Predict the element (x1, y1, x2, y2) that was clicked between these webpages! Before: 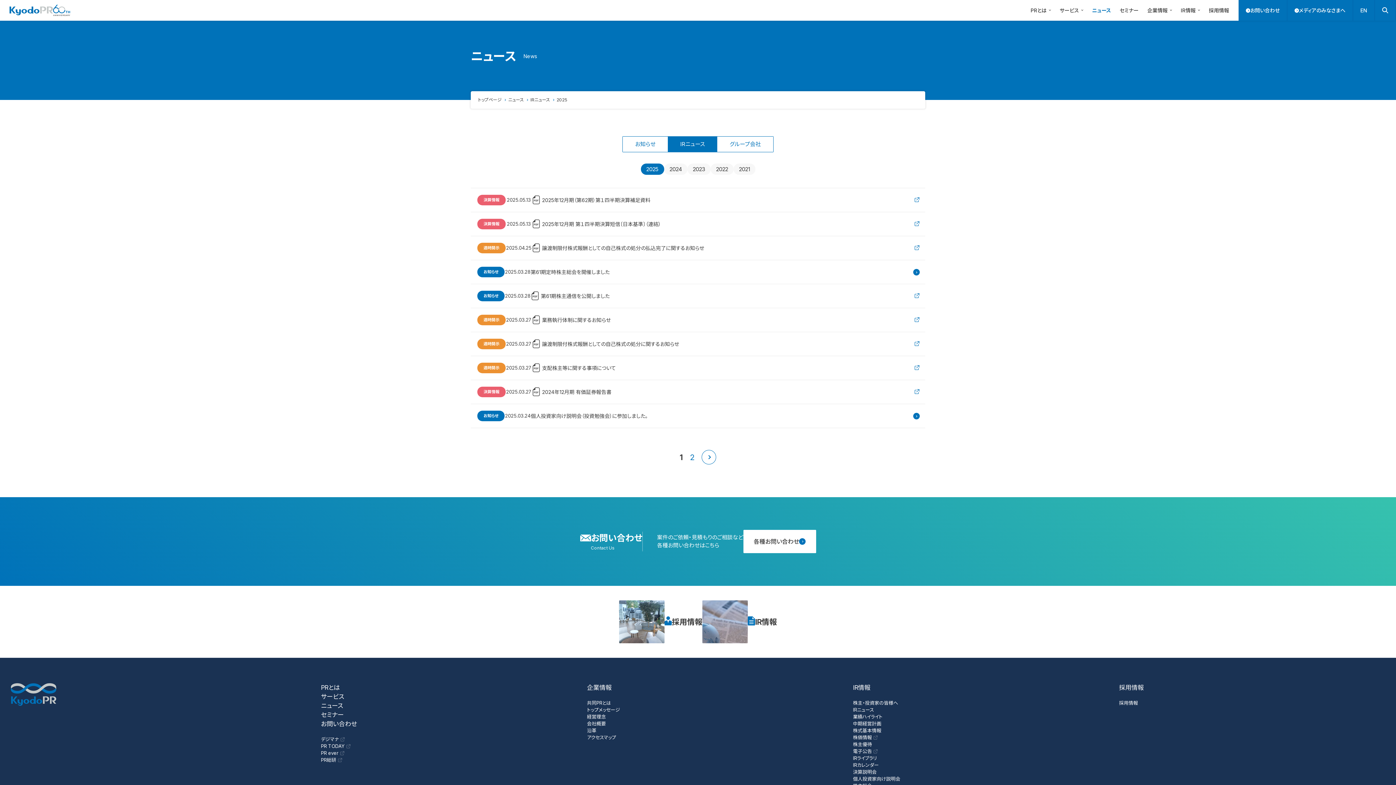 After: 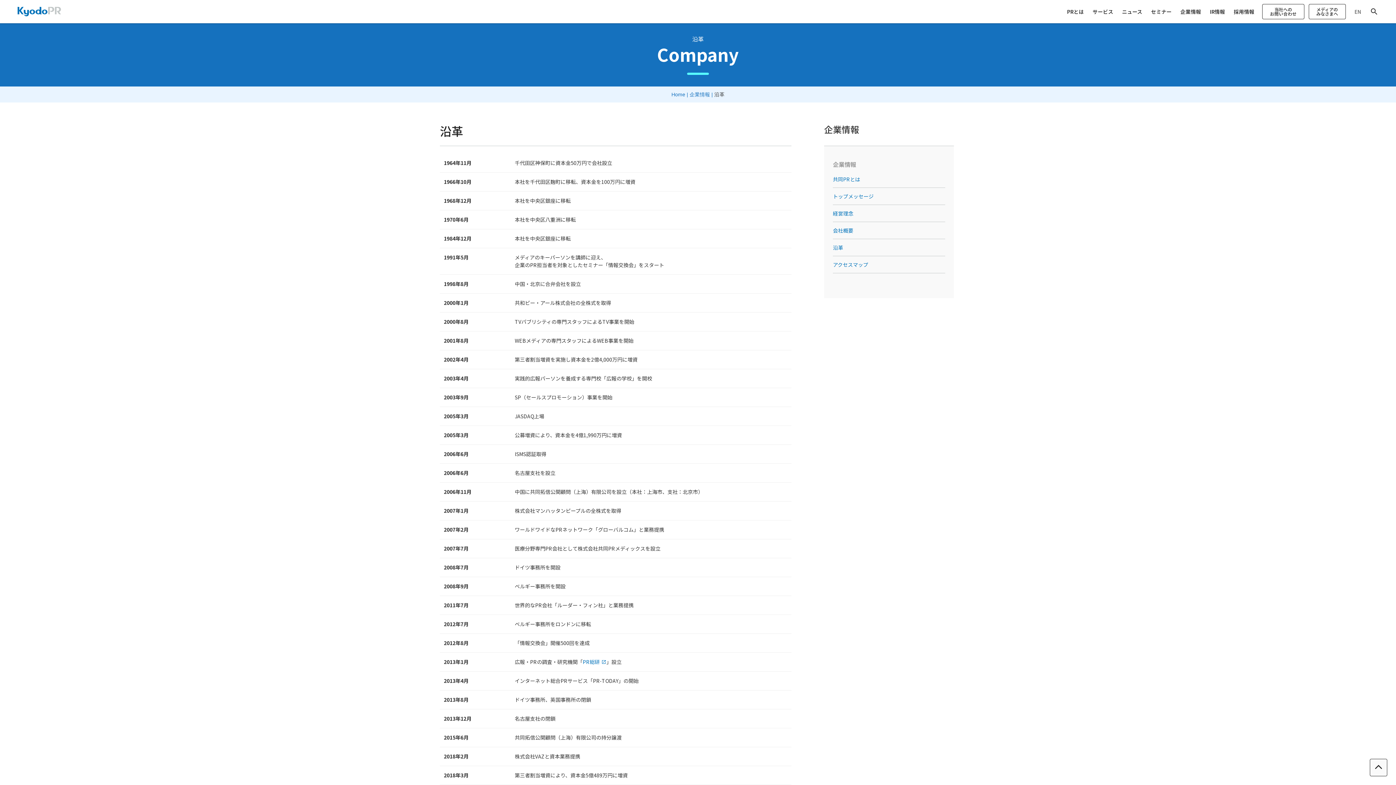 Action: label: 沿革 bbox: (587, 728, 596, 733)